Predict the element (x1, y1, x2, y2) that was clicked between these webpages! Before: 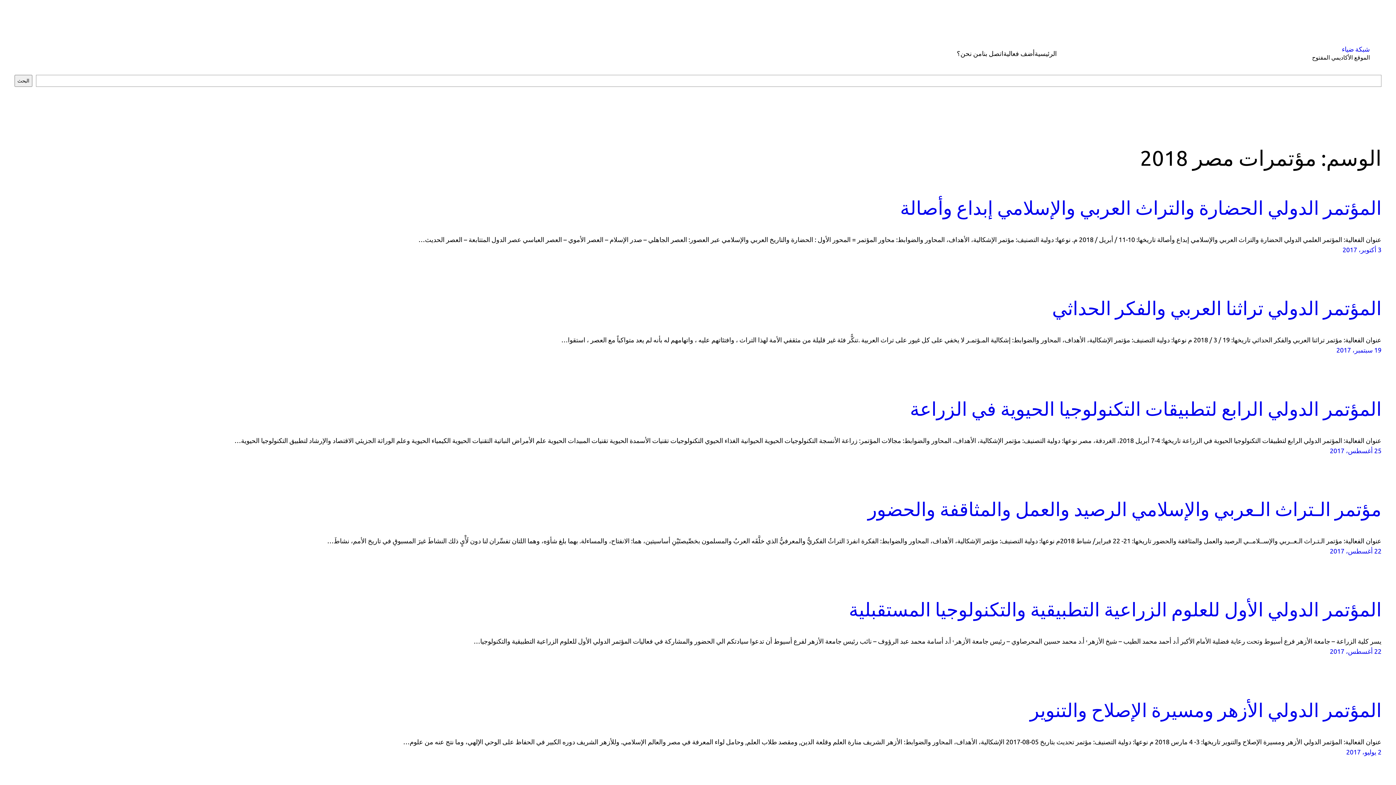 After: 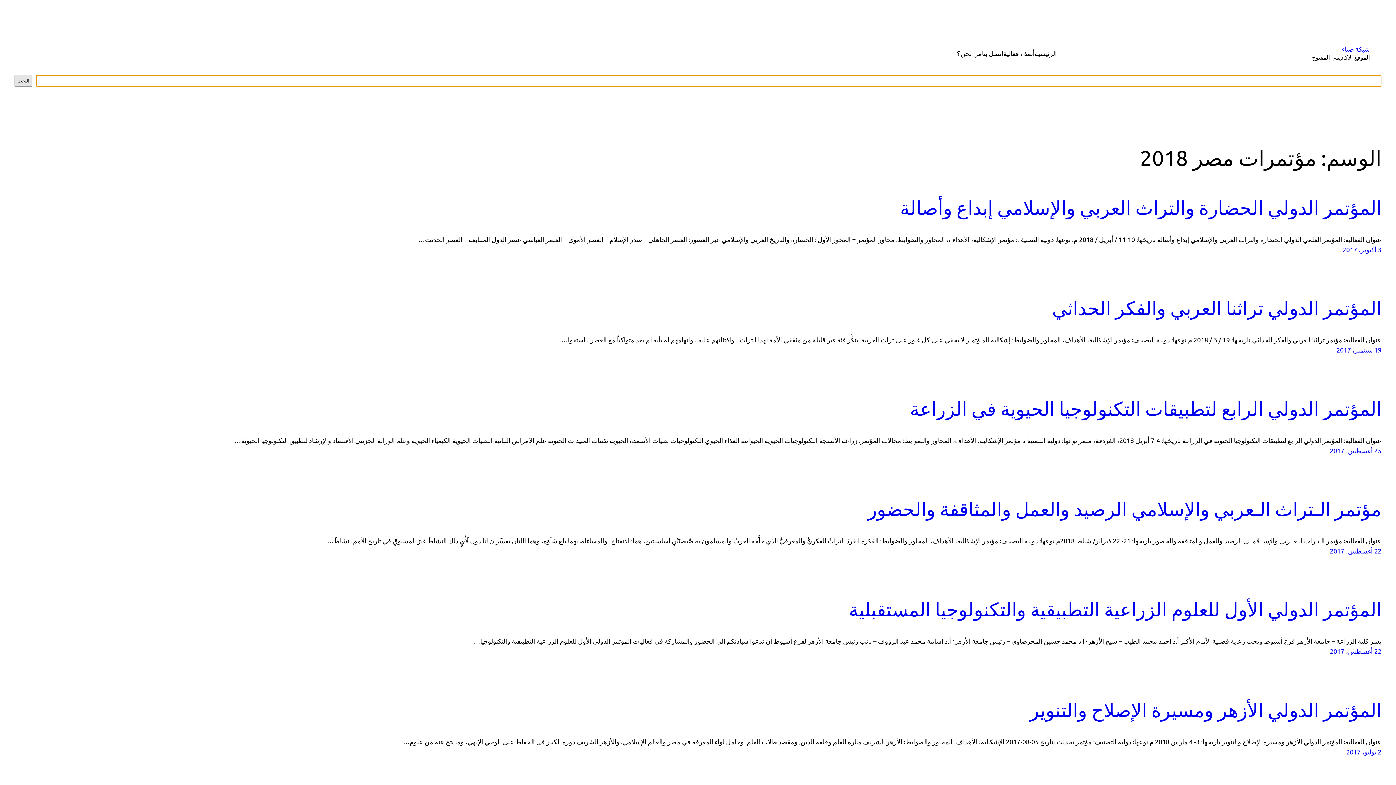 Action: bbox: (14, 74, 32, 86) label: البحث